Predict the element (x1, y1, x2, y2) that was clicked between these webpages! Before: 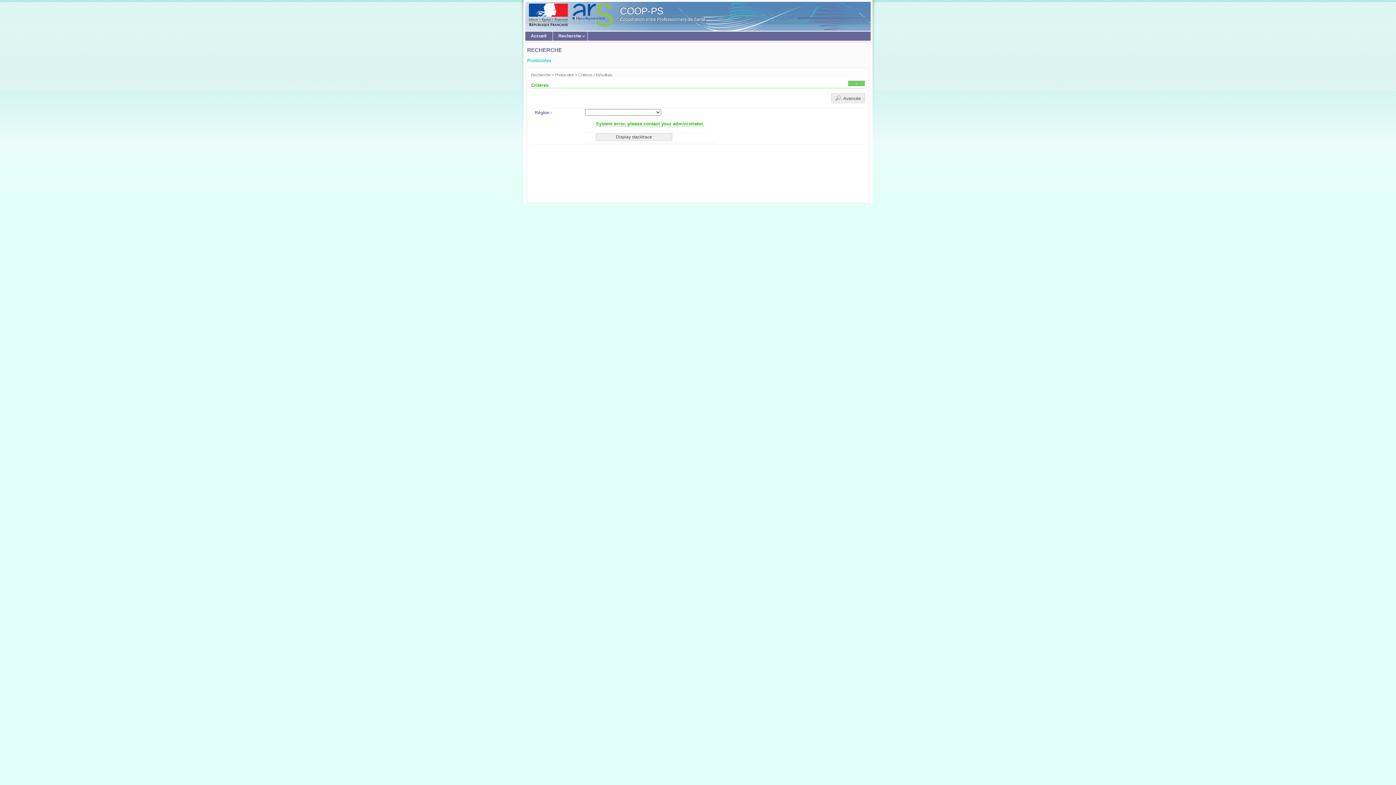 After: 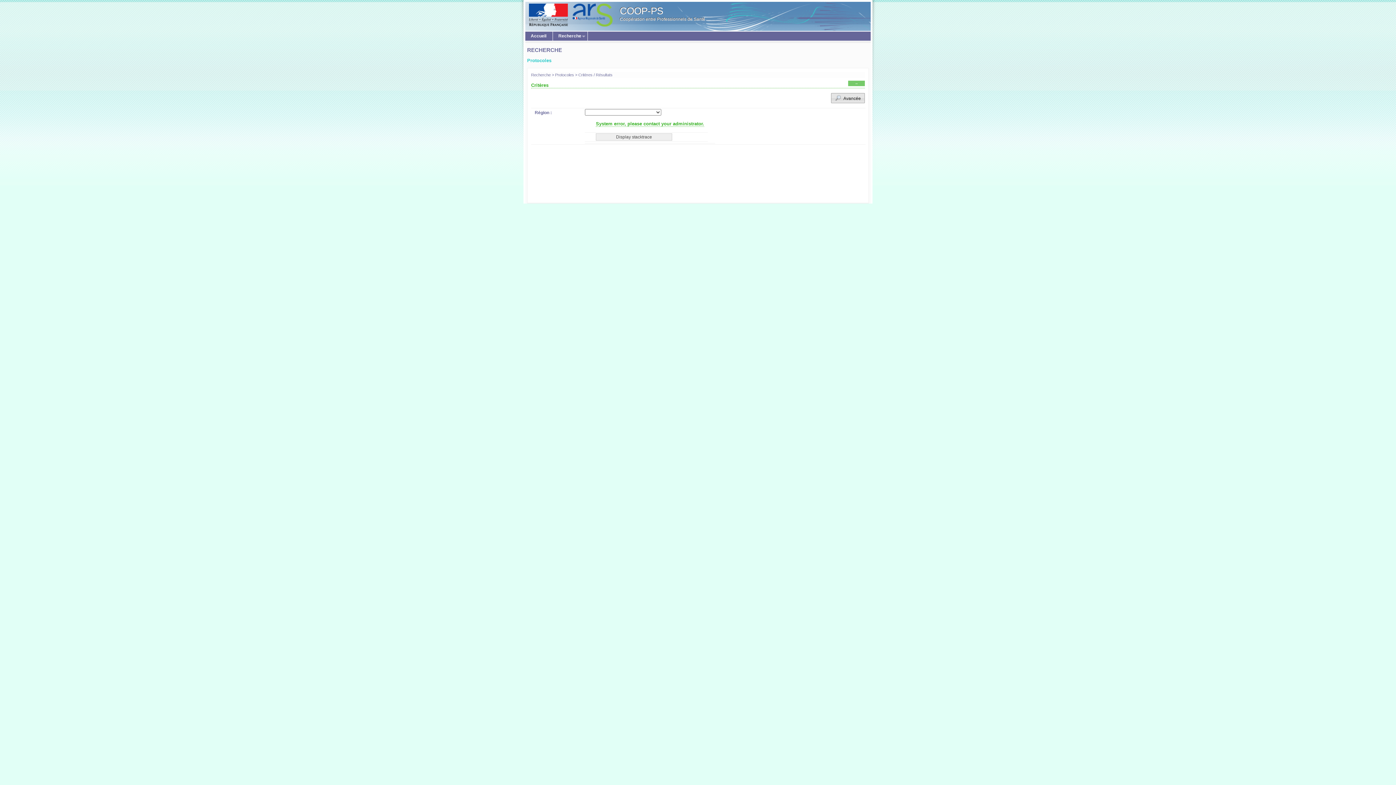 Action: bbox: (831, 93, 865, 103) label:  Avancée